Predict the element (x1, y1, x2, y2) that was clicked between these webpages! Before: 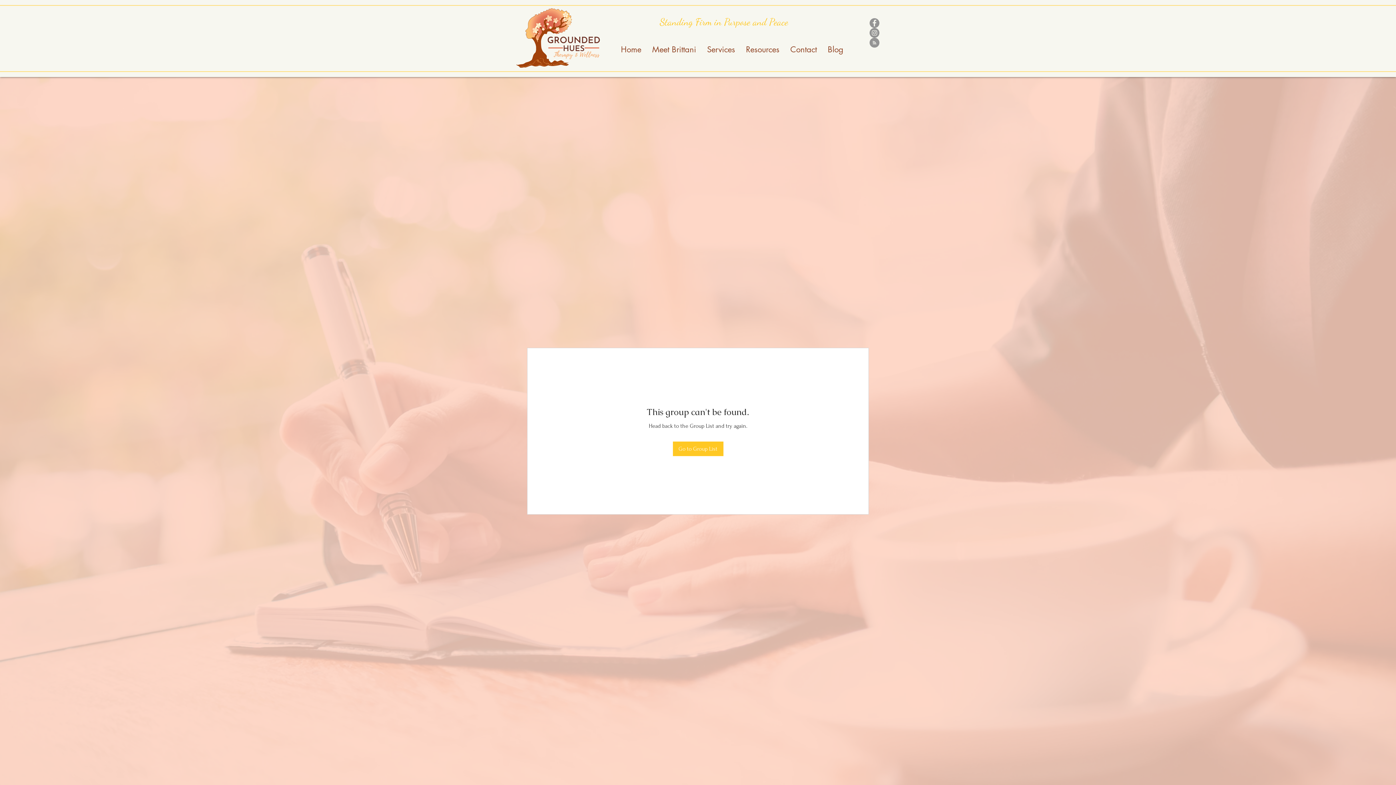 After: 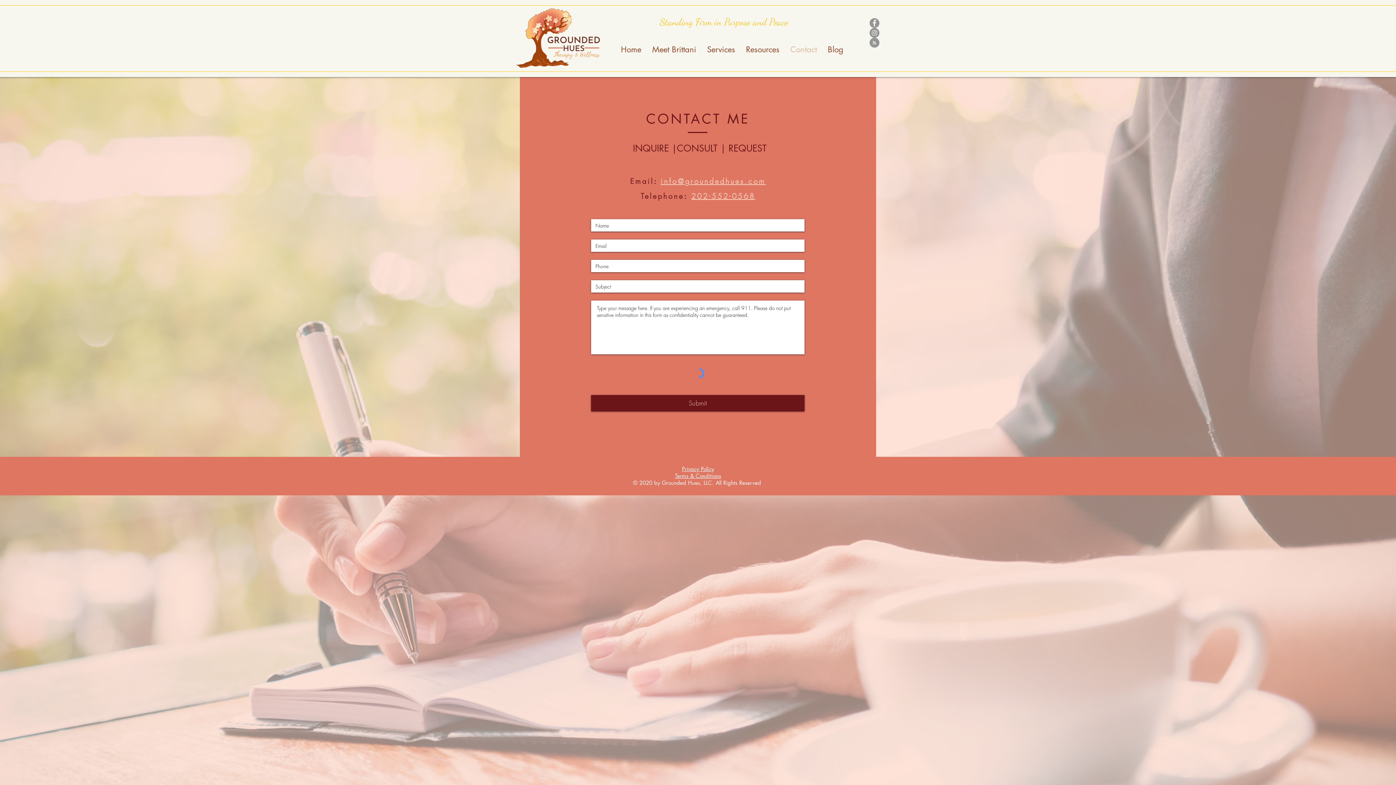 Action: label: Contact bbox: (785, 35, 822, 64)